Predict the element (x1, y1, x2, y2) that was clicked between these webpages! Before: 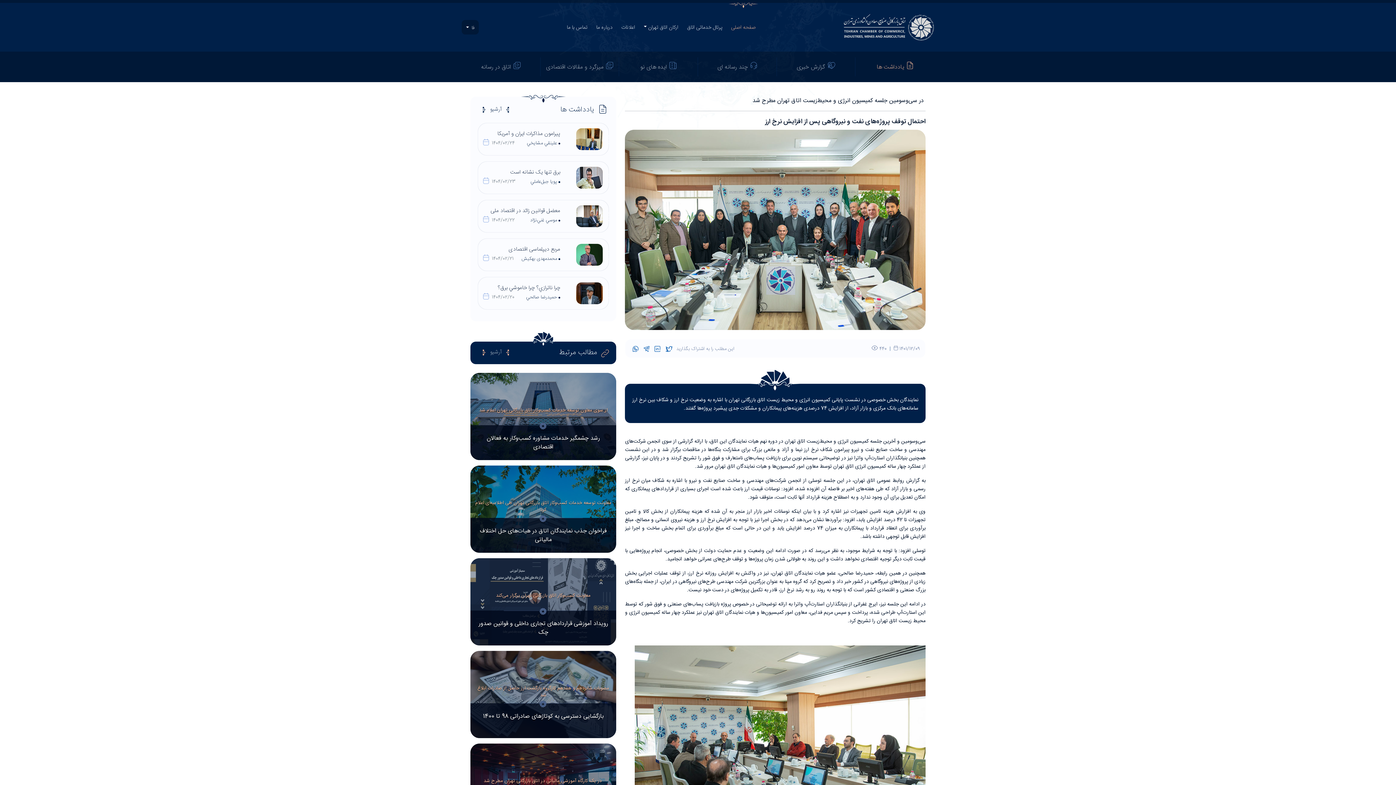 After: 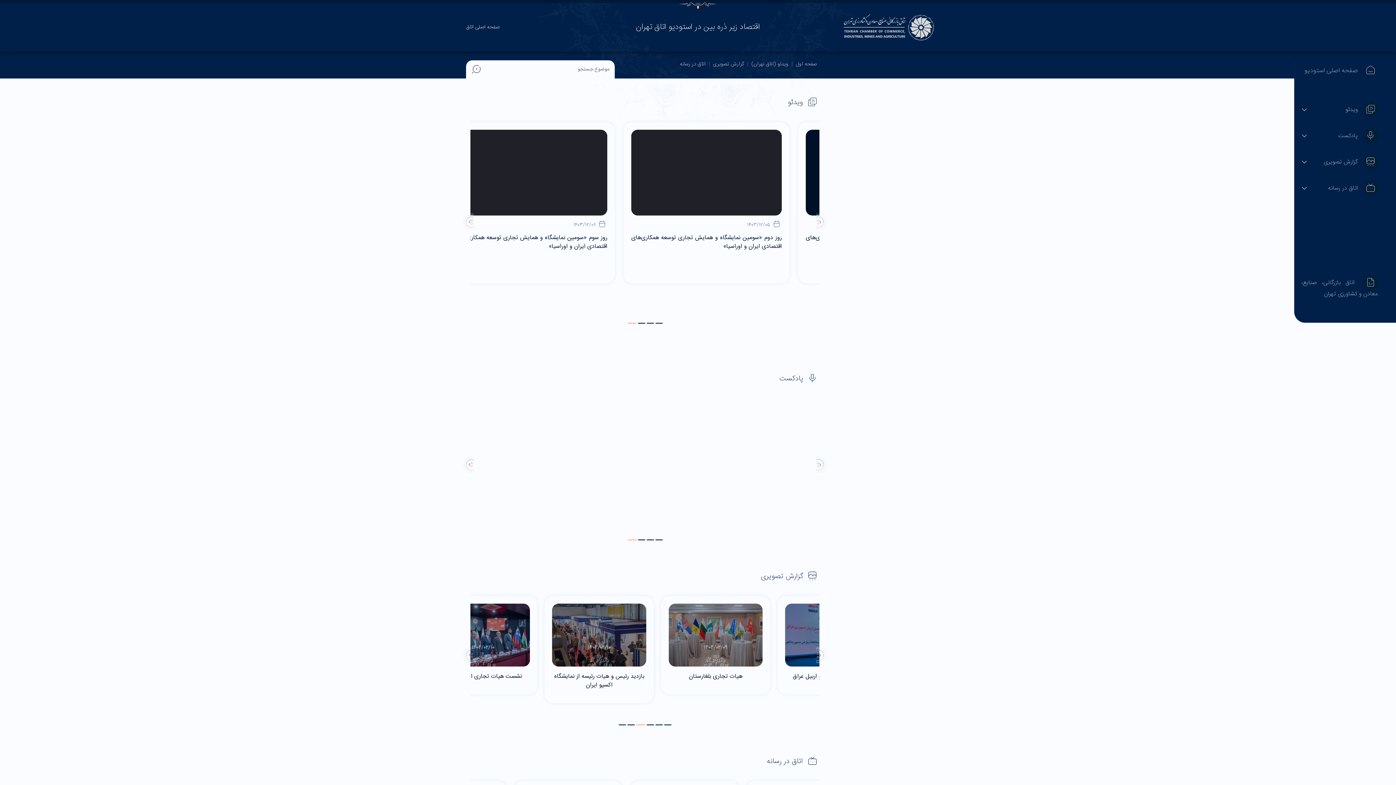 Action: bbox: (716, 57, 758, 76) label: چند رسانه ای